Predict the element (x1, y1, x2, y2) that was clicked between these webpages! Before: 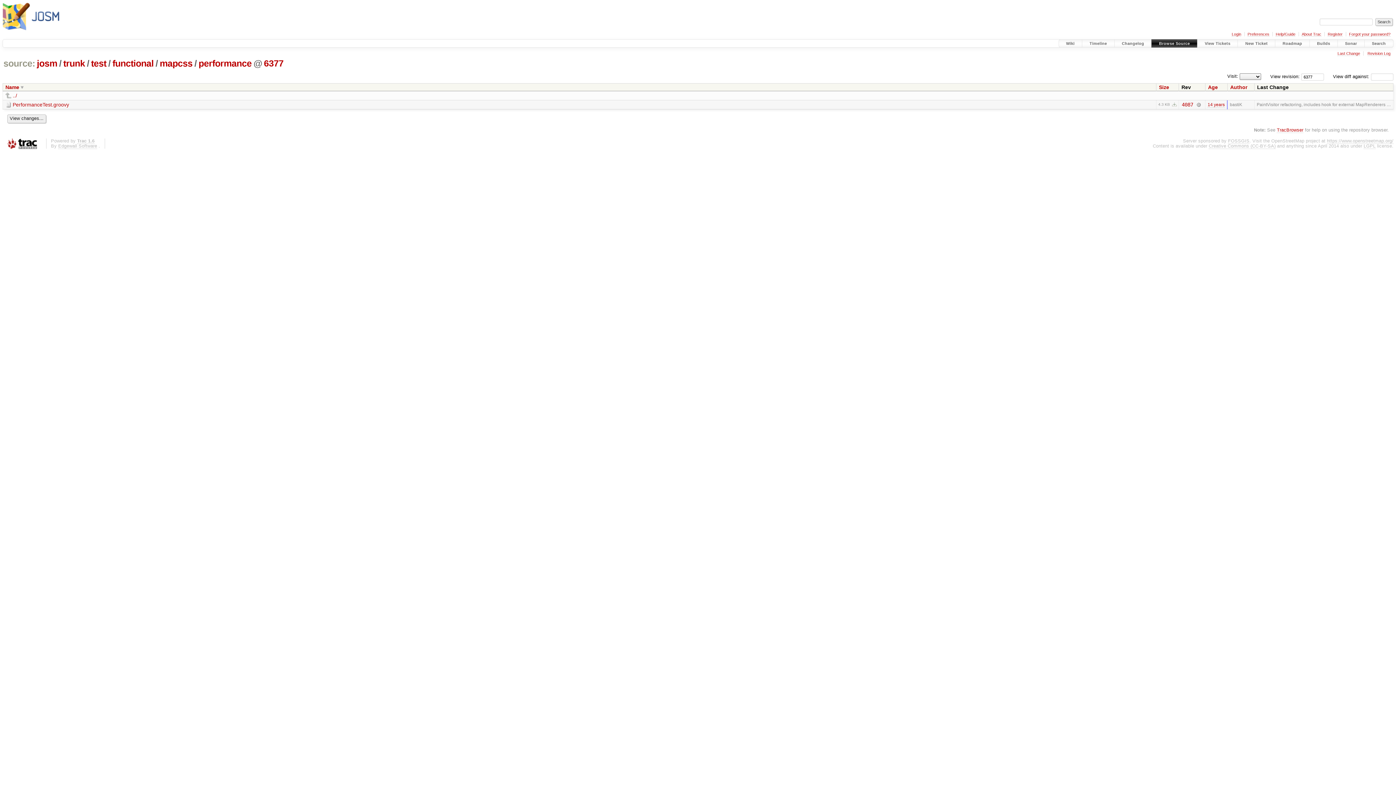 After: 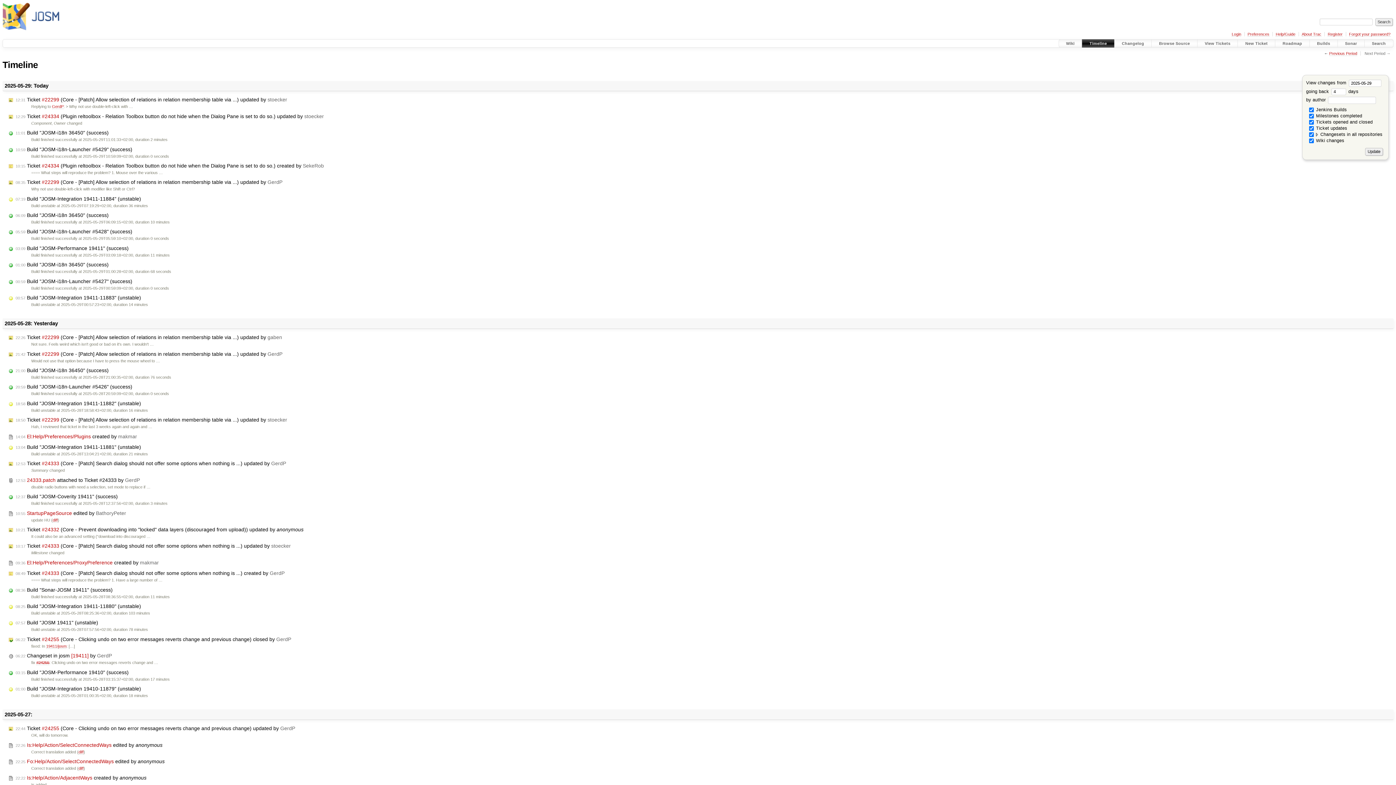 Action: bbox: (1082, 39, 1114, 47) label: Timeline